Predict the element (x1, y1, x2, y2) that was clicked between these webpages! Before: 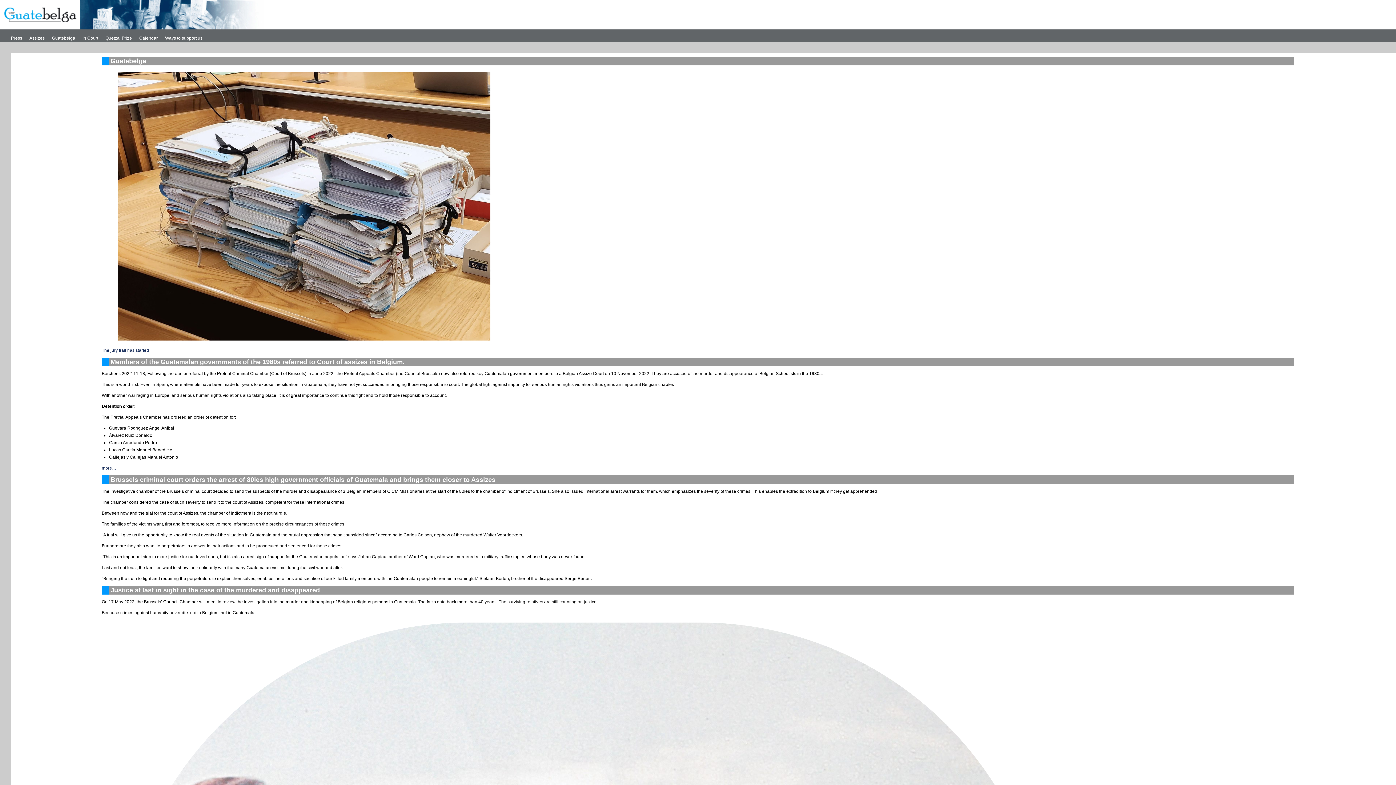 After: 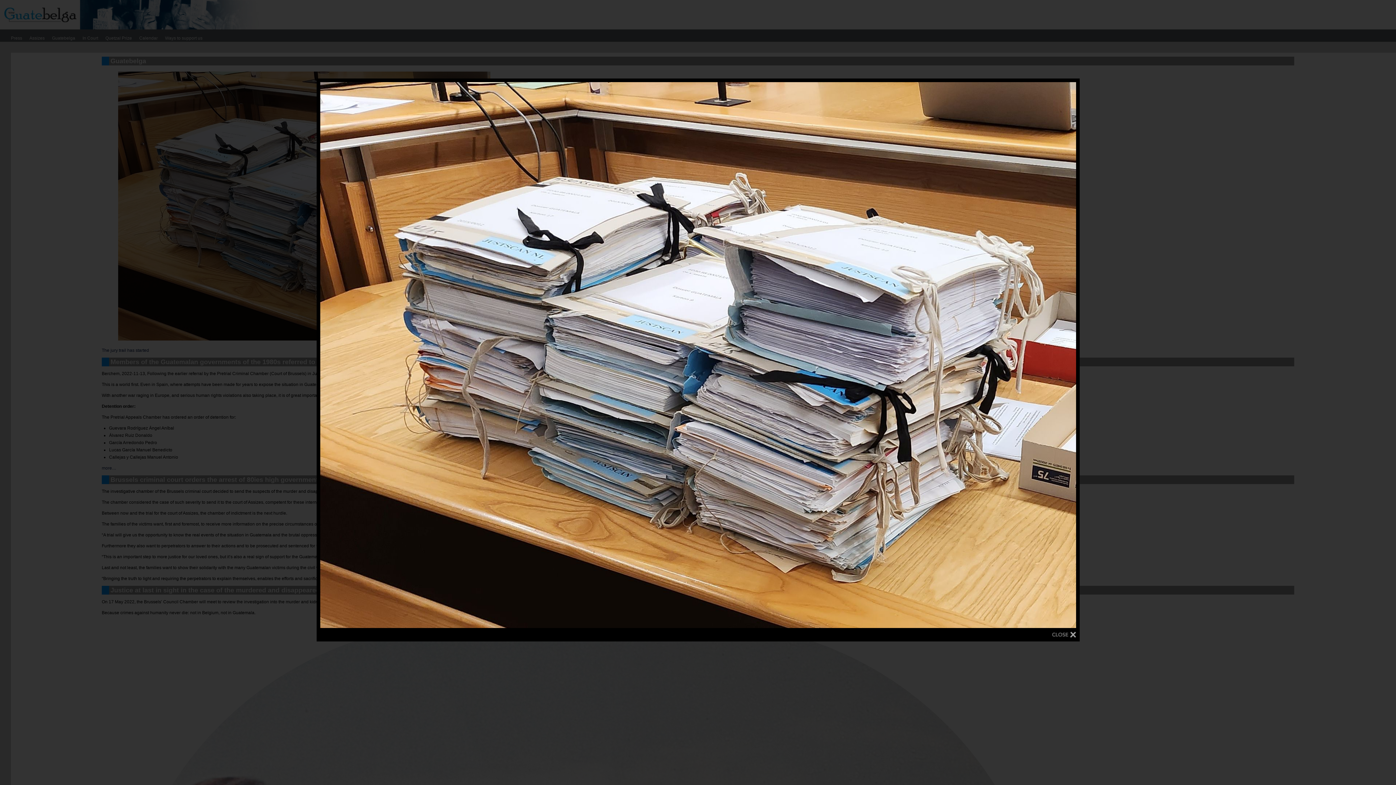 Action: bbox: (116, 338, 492, 343)